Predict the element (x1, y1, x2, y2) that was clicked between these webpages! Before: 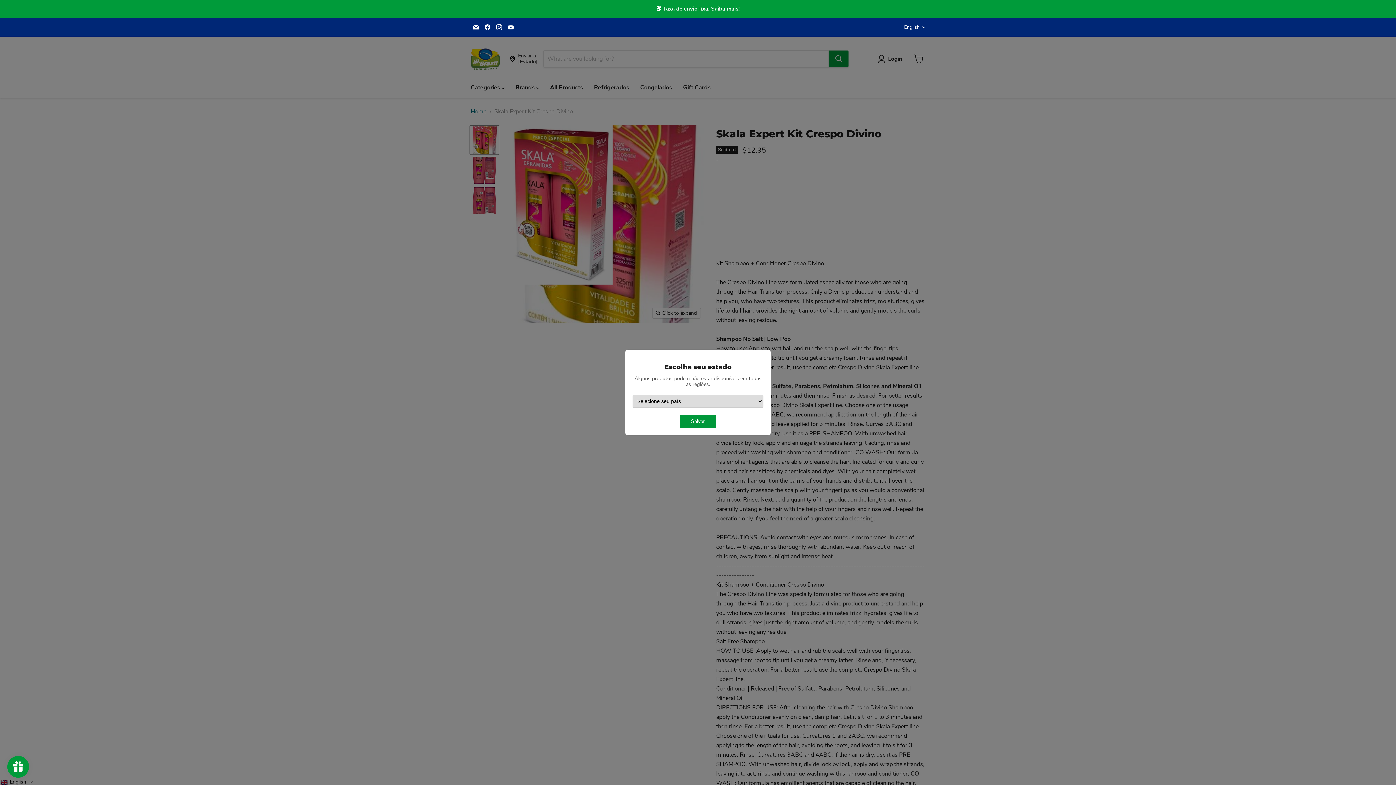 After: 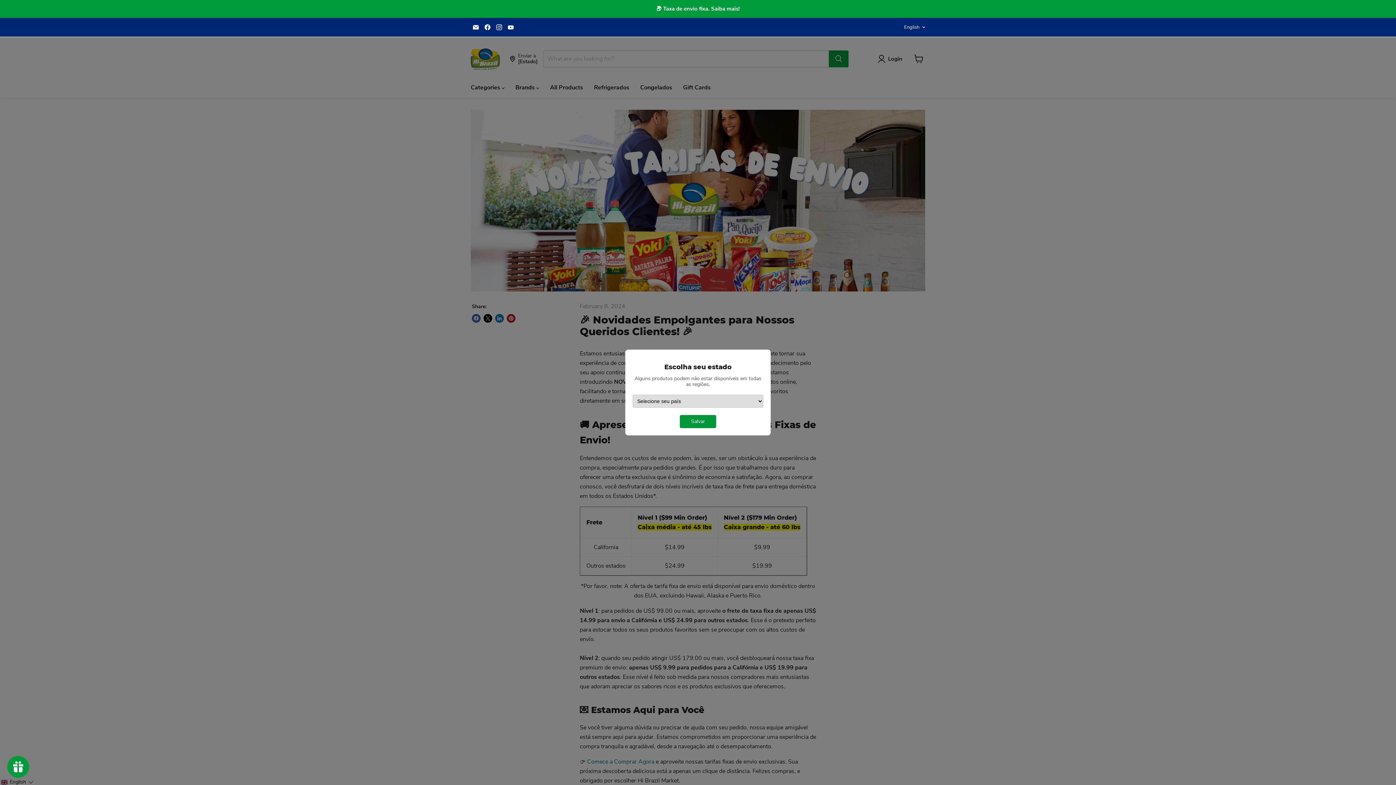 Action: bbox: (1, 1, 1394, 16)